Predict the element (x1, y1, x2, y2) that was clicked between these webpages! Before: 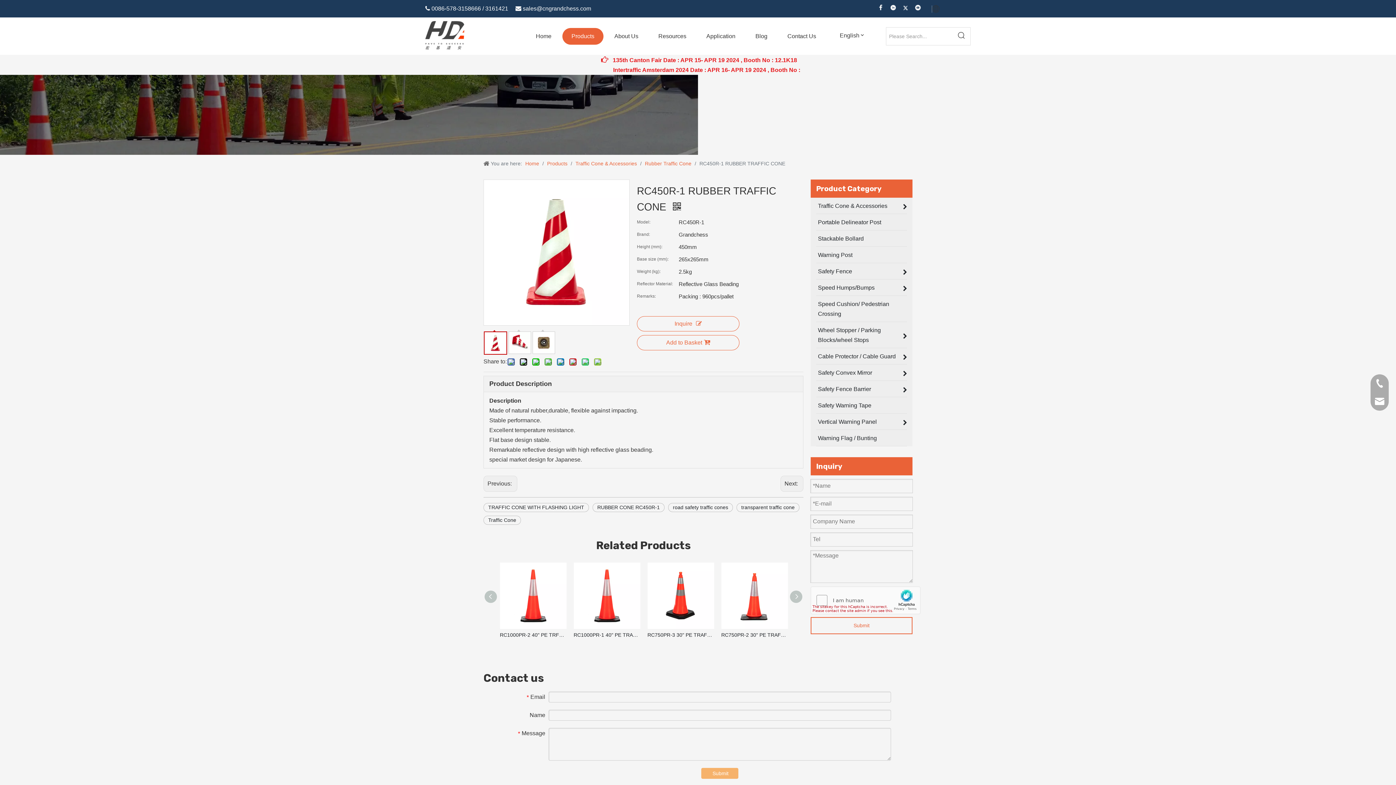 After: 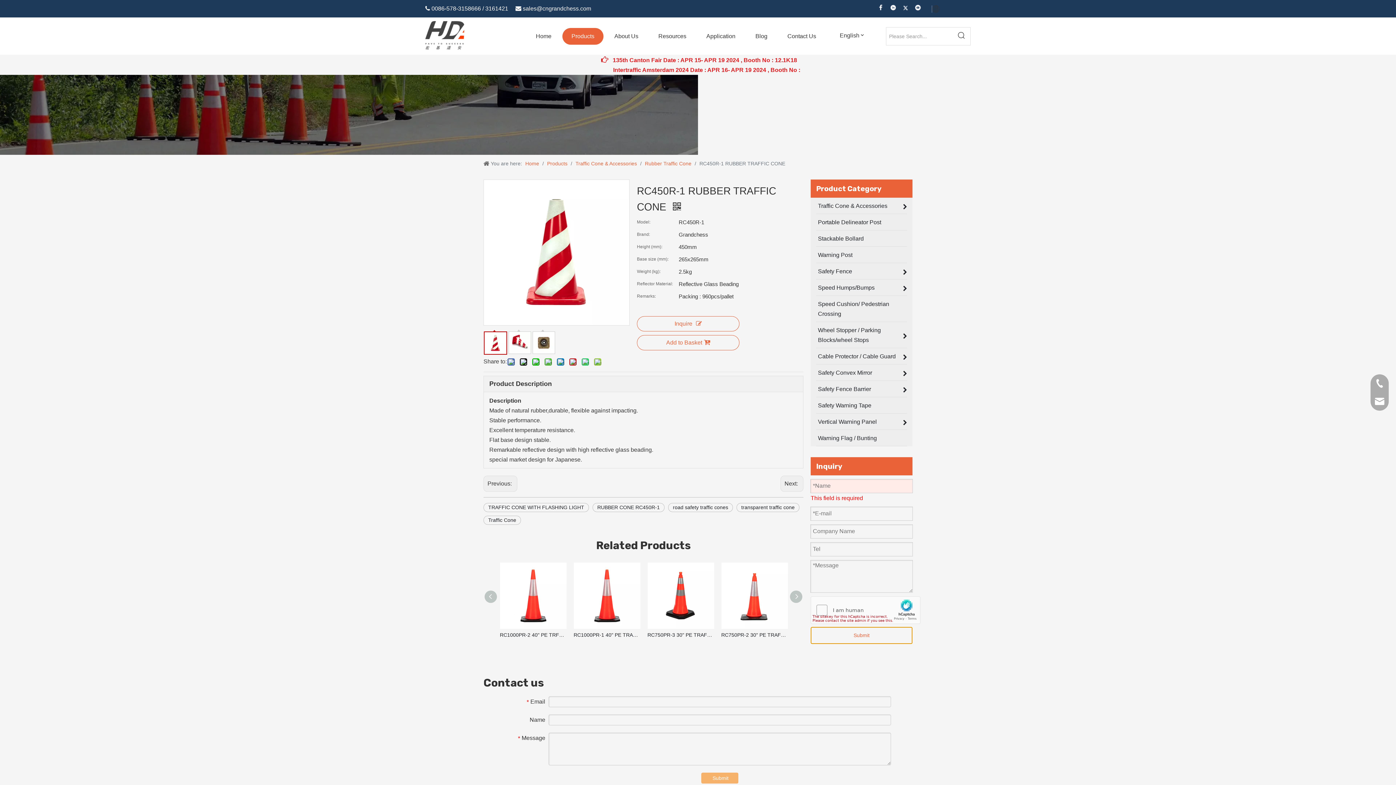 Action: label: Submit bbox: (810, 617, 912, 634)